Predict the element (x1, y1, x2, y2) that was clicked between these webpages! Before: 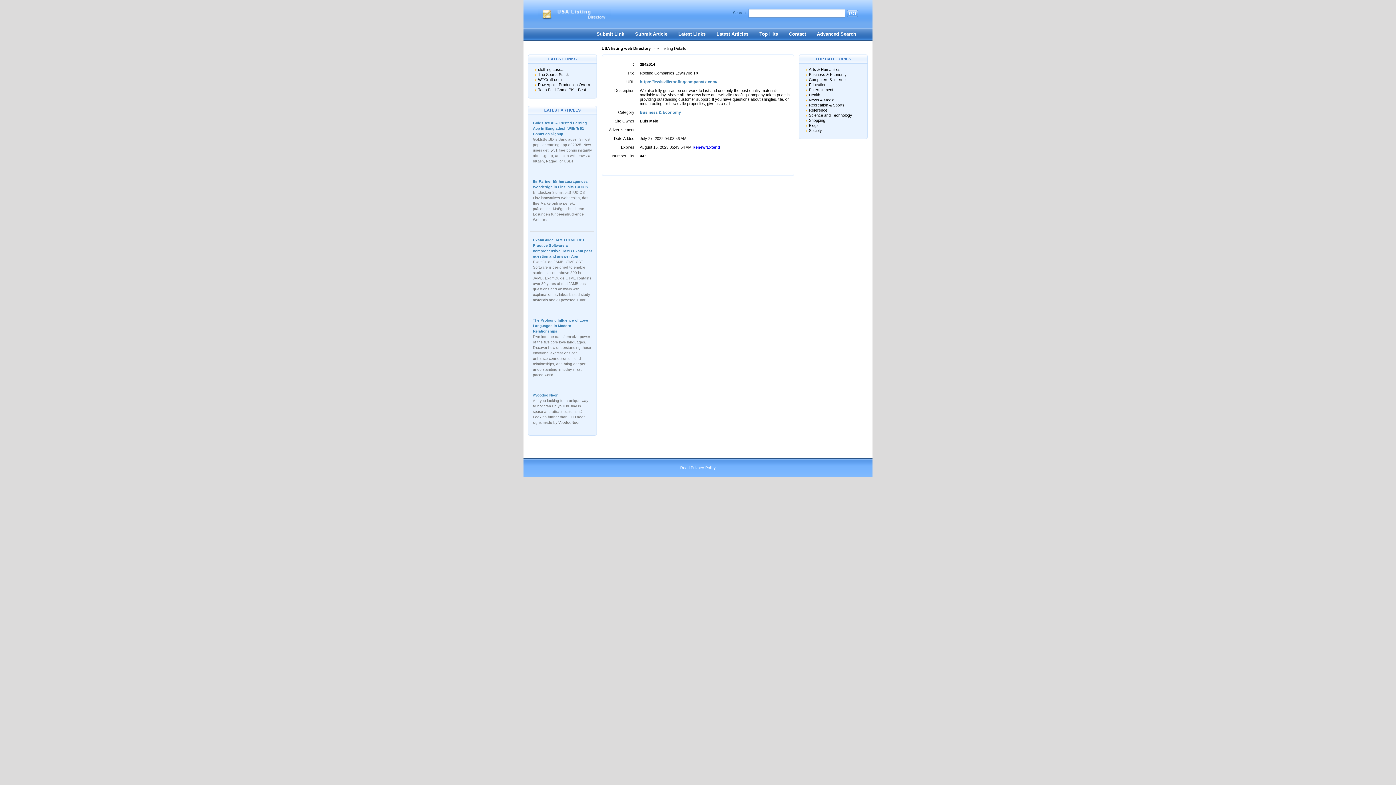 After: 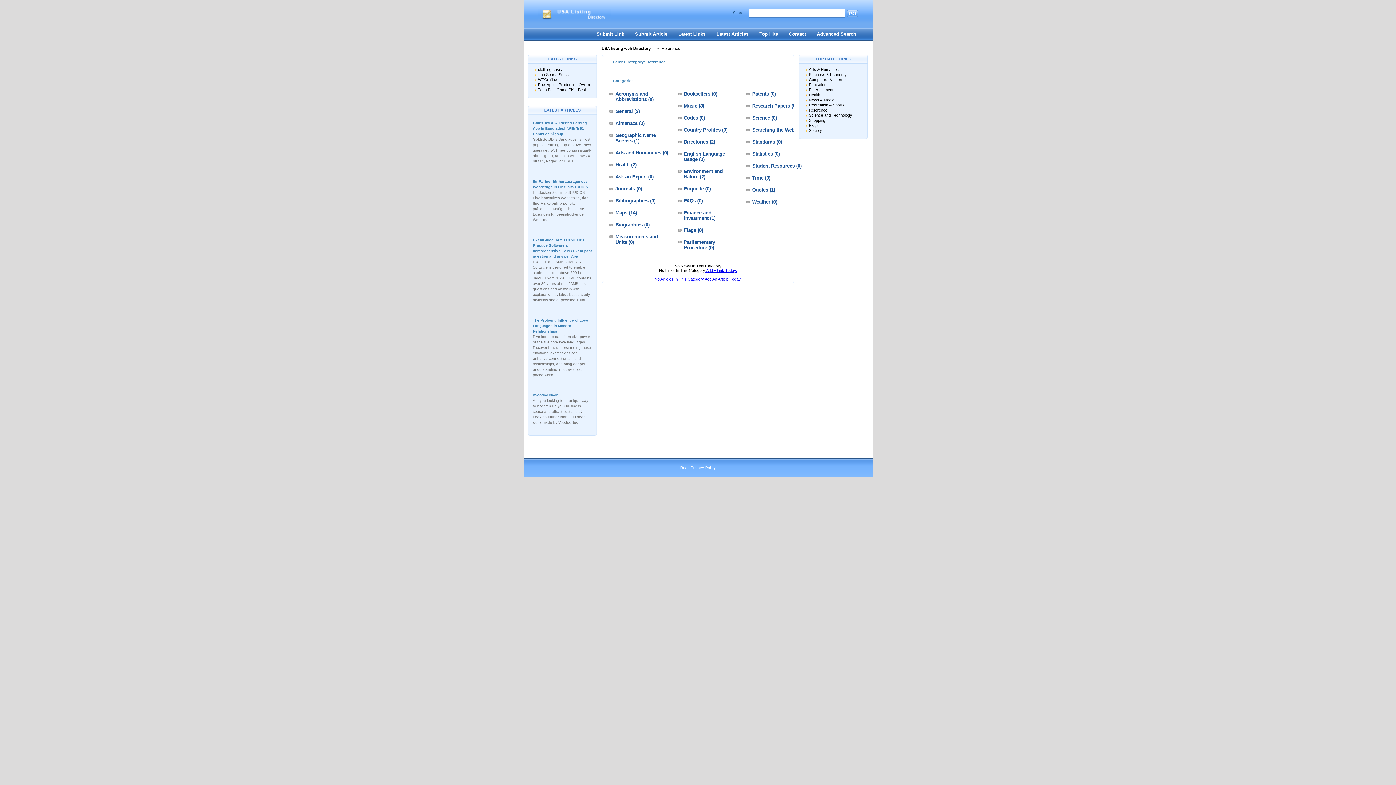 Action: label: Reference bbox: (809, 108, 827, 112)